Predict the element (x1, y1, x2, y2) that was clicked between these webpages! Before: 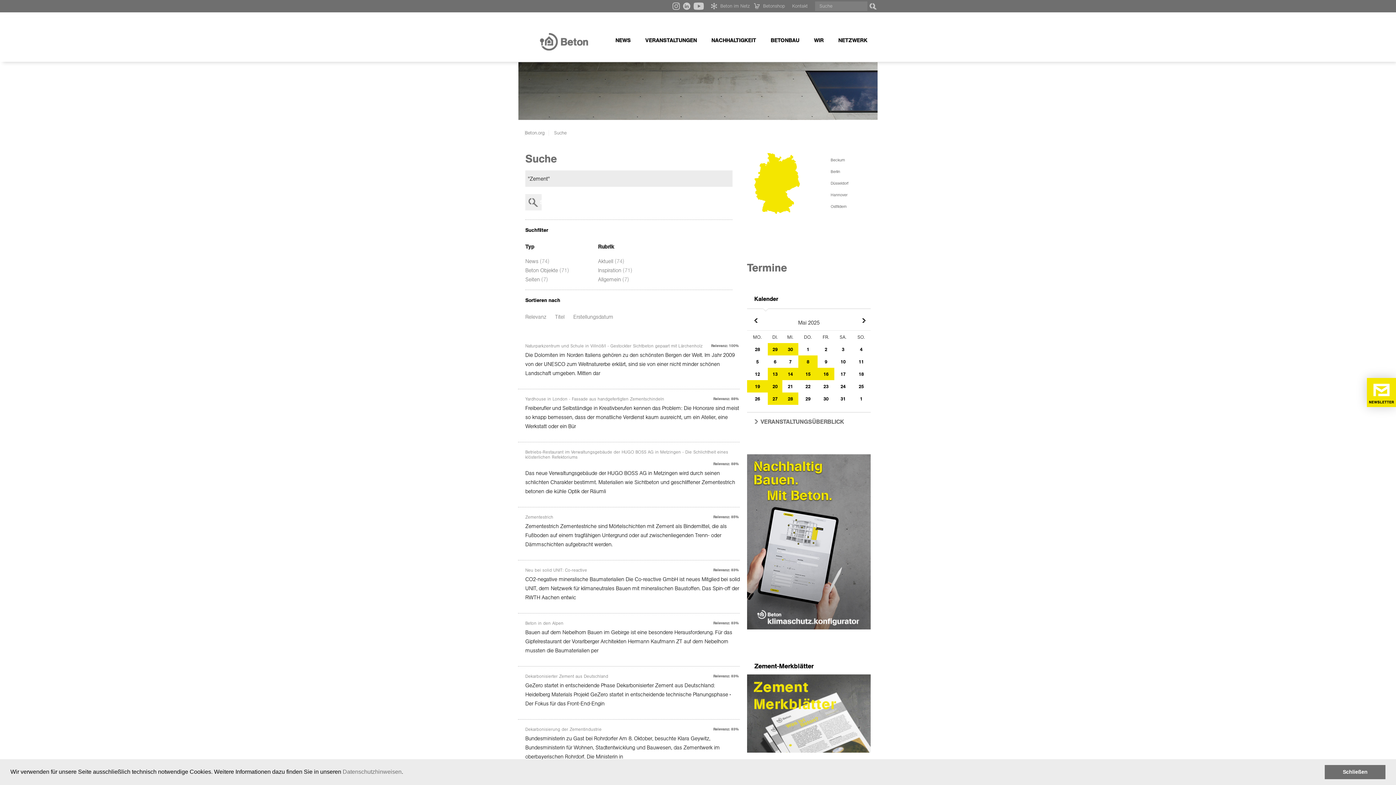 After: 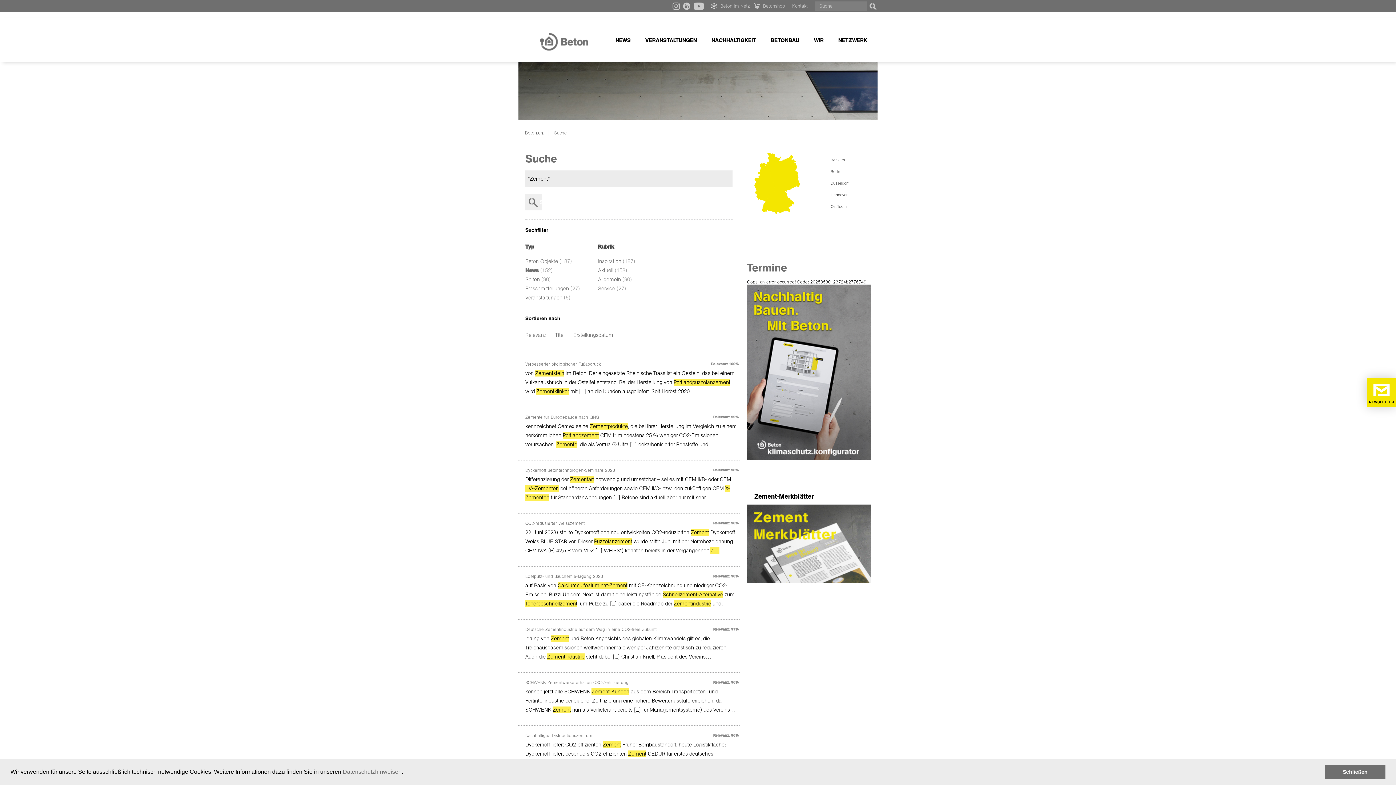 Action: label: News  bbox: (525, 258, 540, 264)